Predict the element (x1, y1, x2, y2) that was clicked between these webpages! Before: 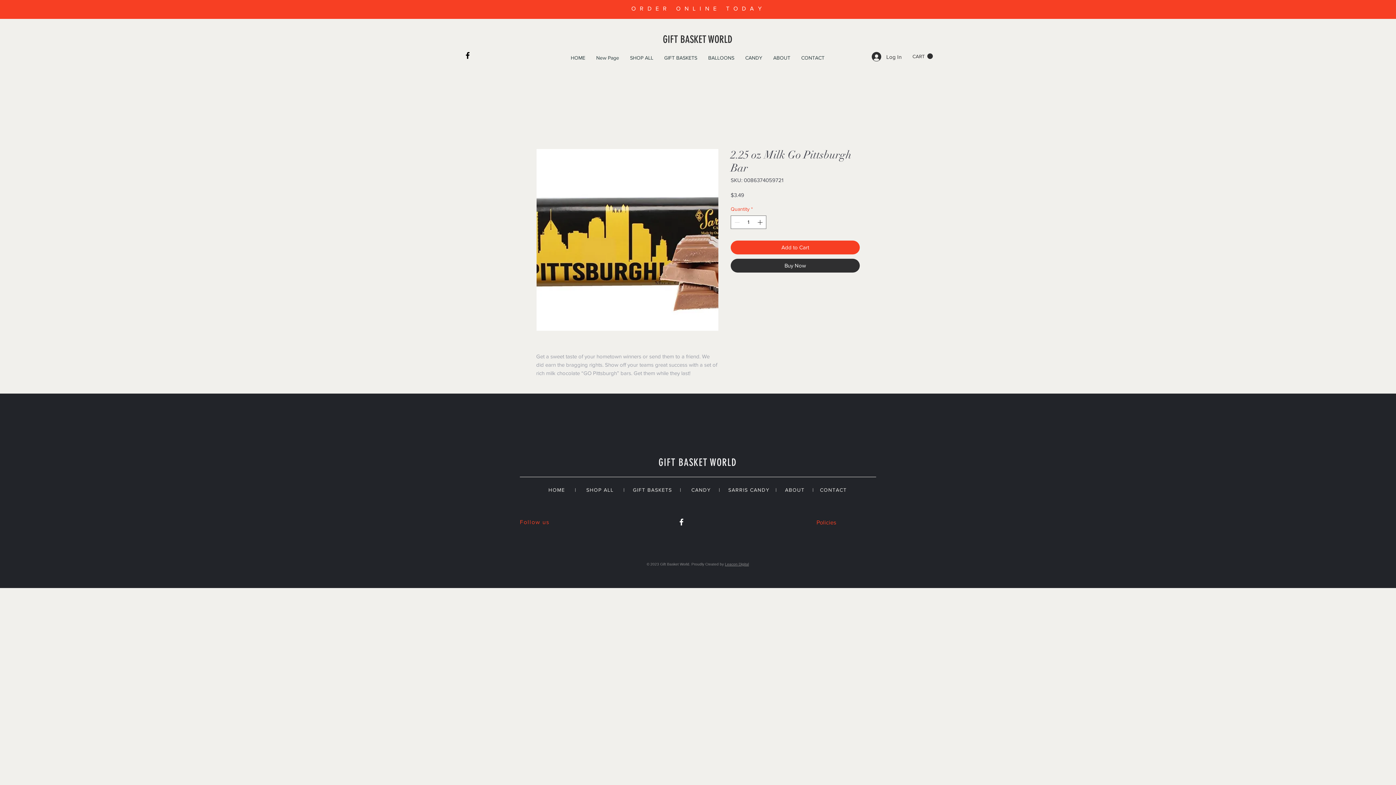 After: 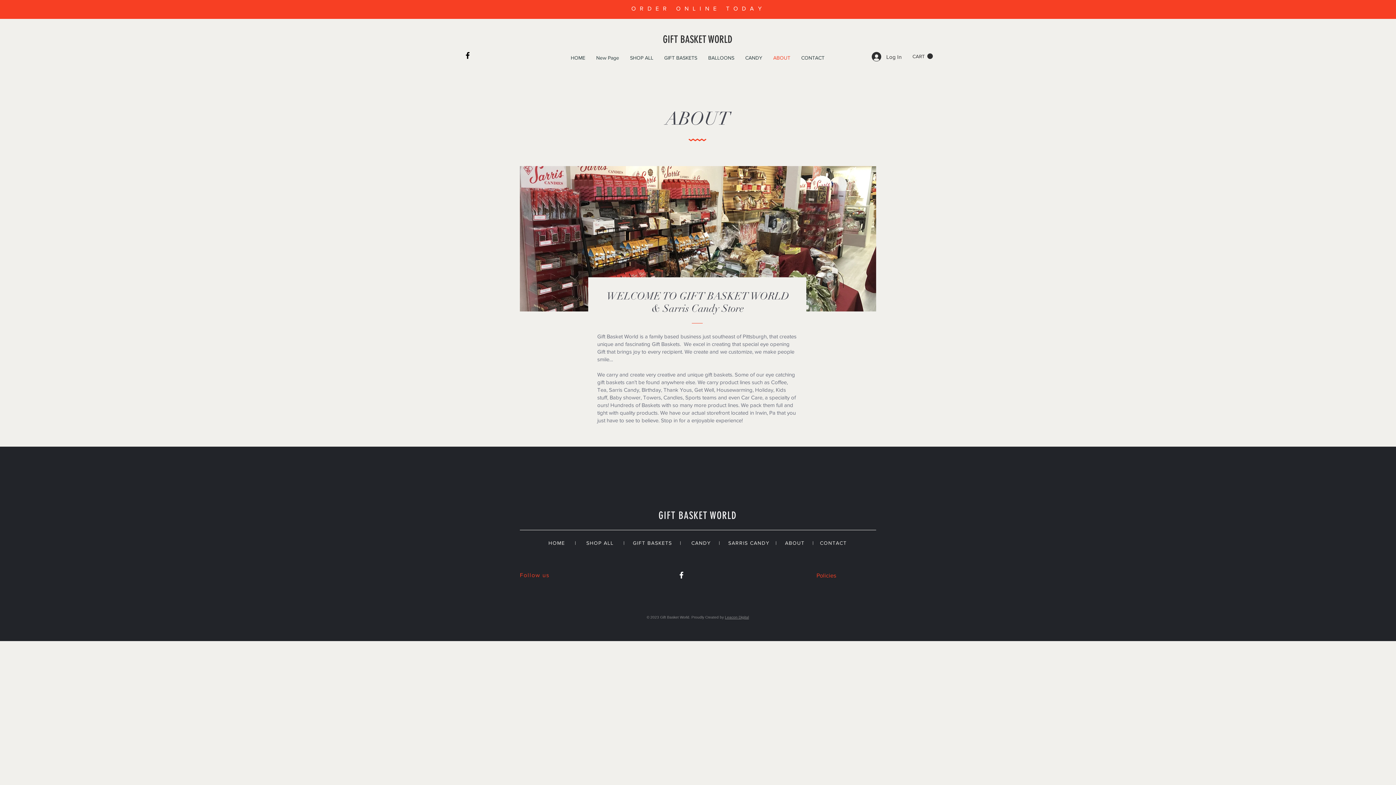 Action: bbox: (785, 487, 804, 493) label: ABOUT